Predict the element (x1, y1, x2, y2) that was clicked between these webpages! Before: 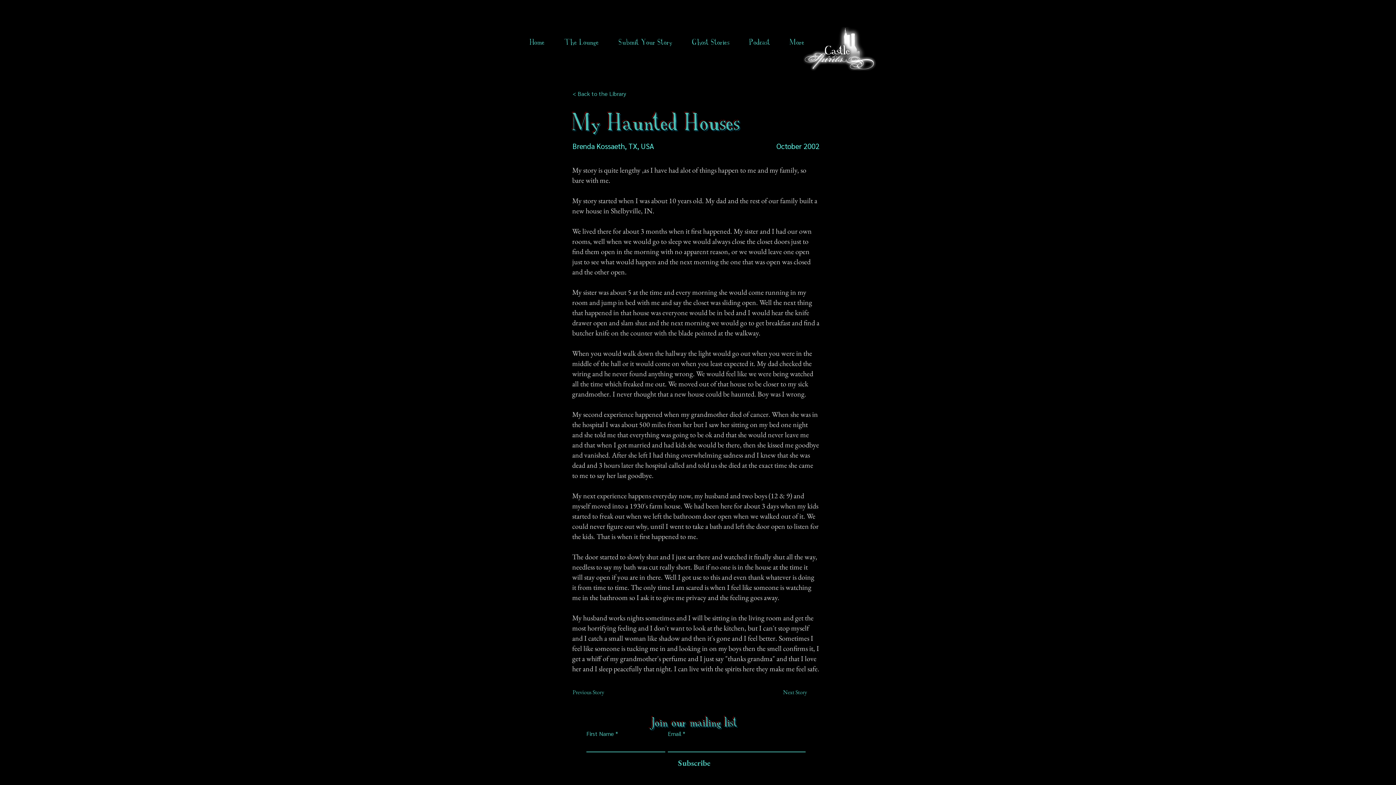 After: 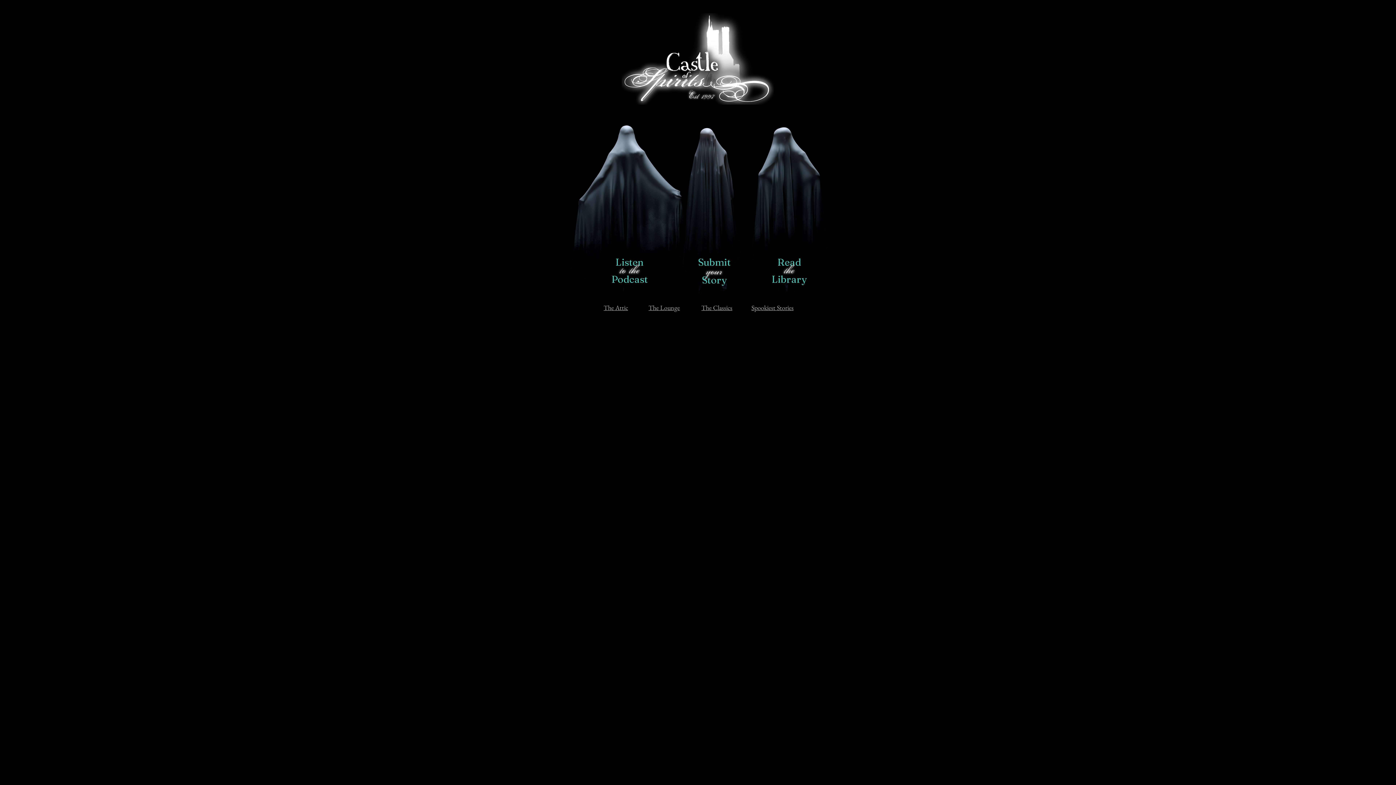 Action: bbox: (803, 26, 876, 70)